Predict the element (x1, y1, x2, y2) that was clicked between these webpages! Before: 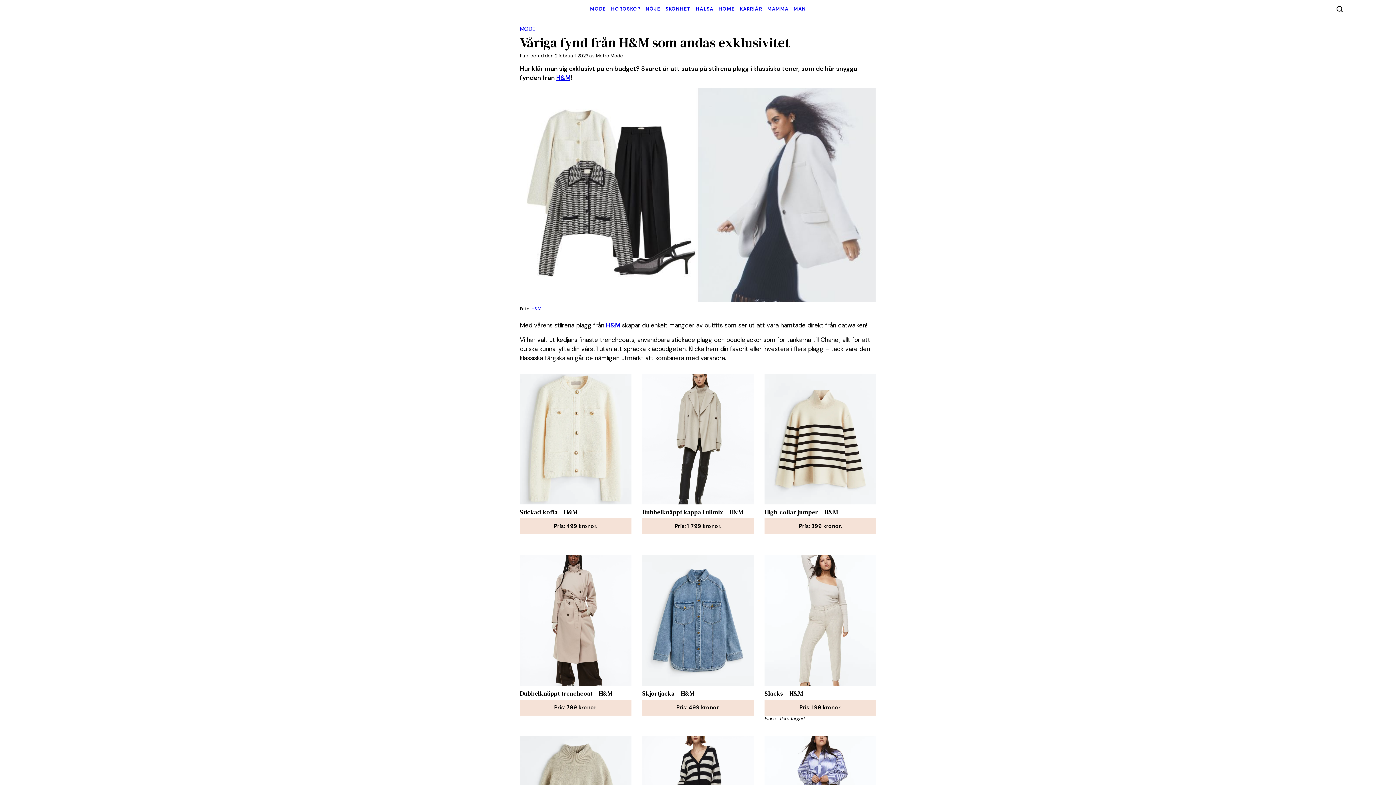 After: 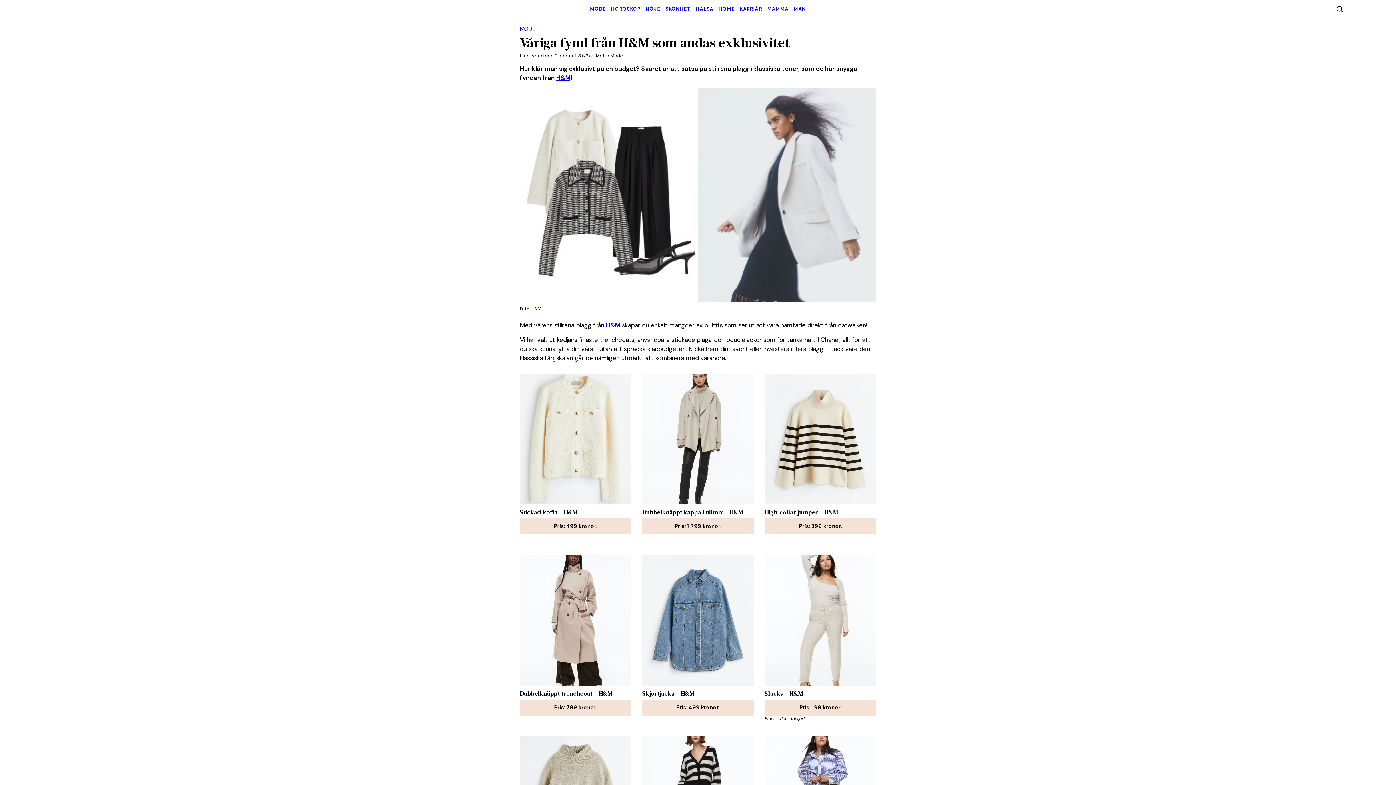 Action: bbox: (764, 373, 876, 504)